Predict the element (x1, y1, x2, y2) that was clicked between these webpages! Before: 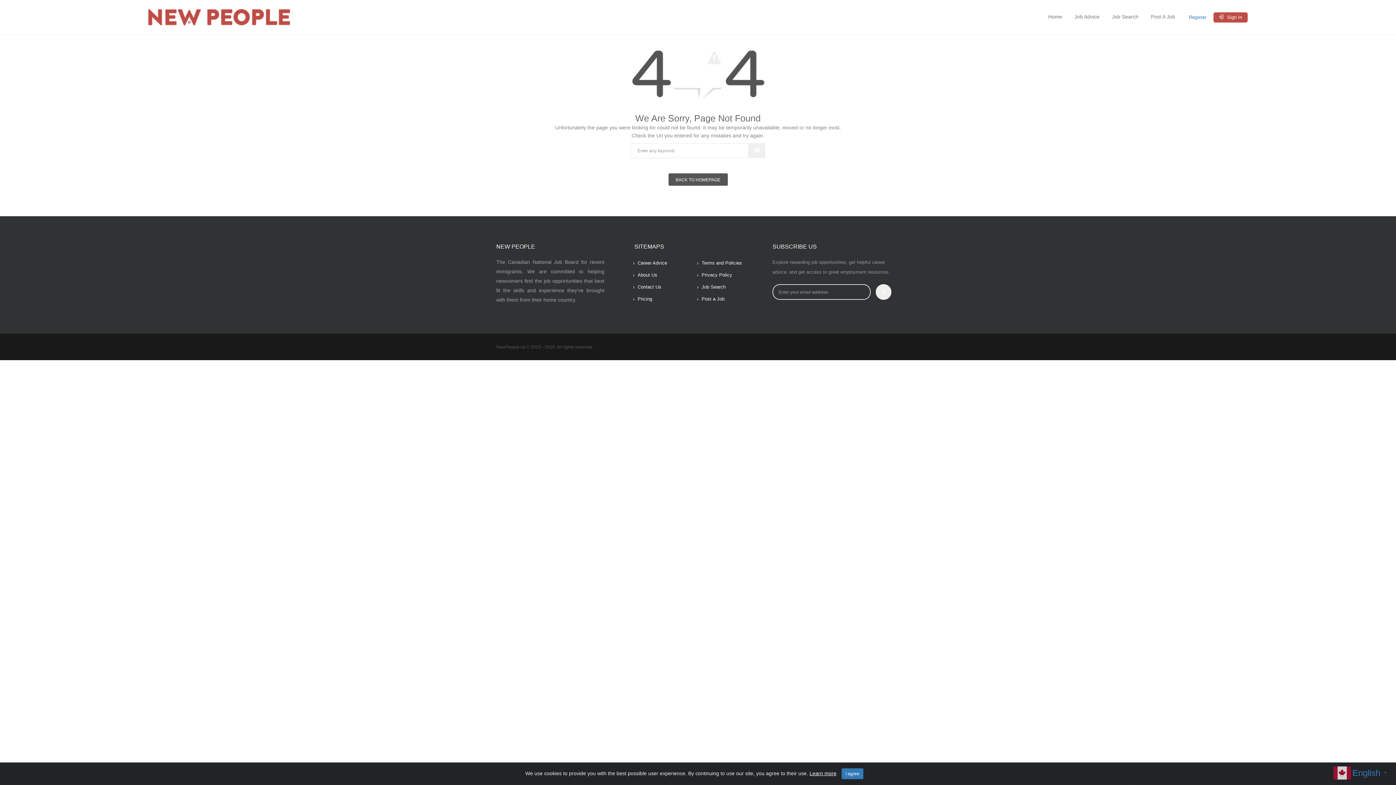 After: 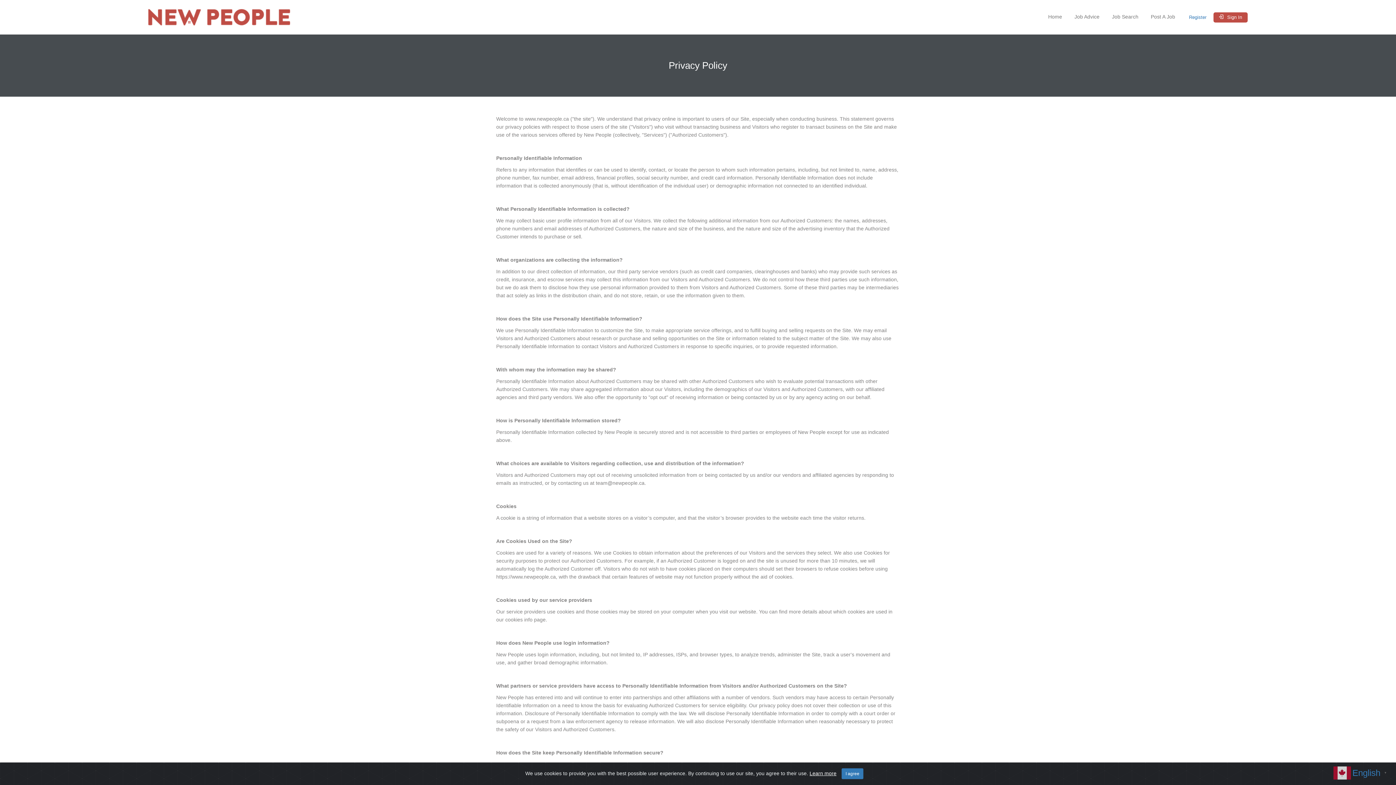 Action: label: Privacy Policy bbox: (697, 271, 732, 280)